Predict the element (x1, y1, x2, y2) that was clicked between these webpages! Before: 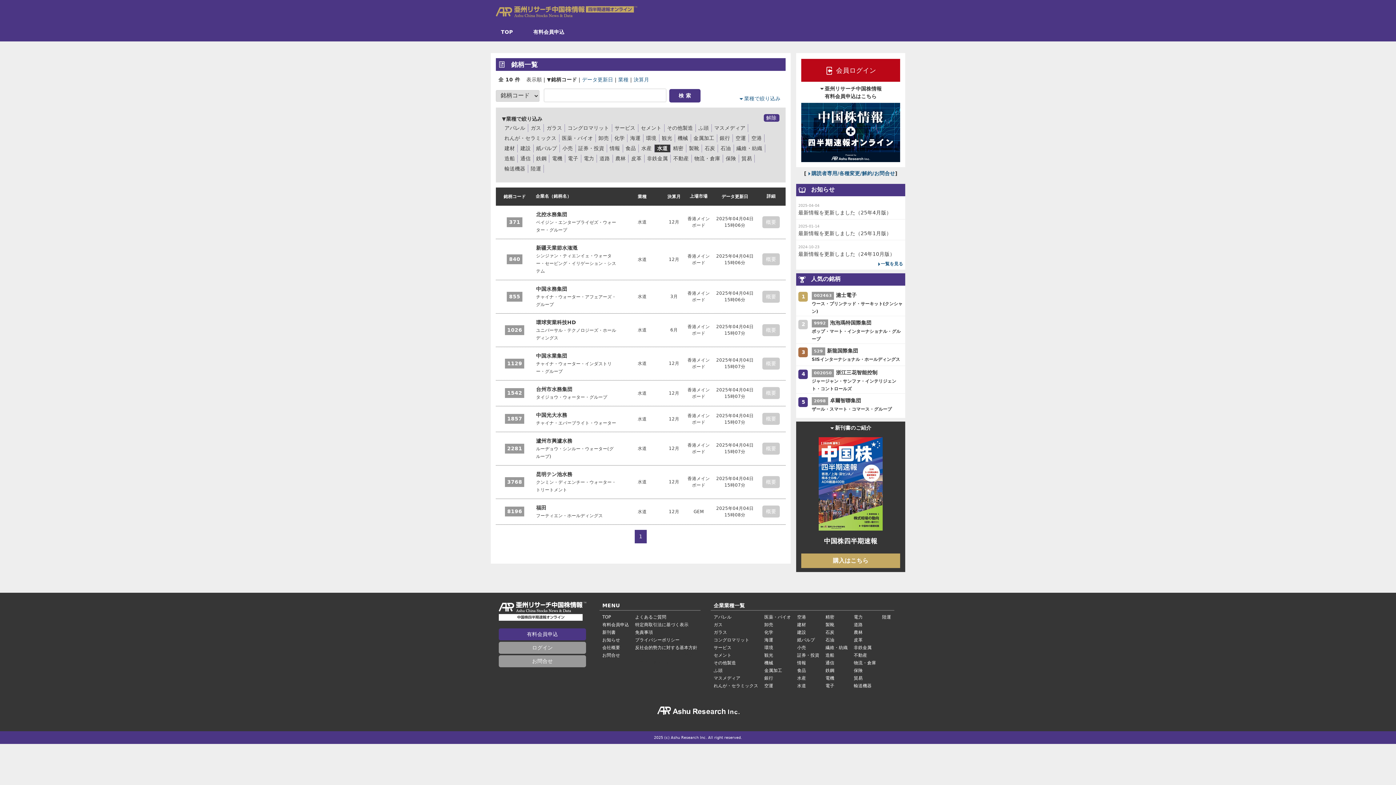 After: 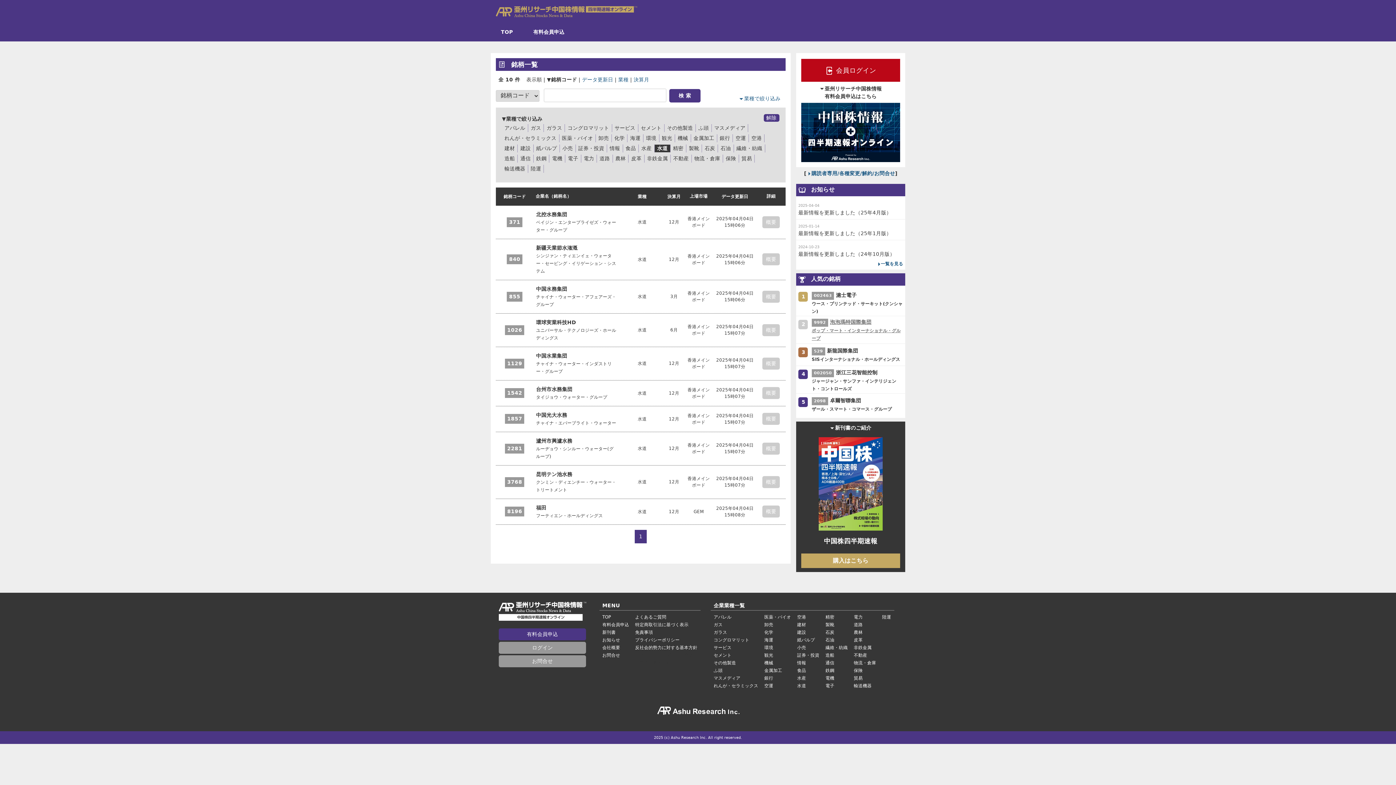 Action: label: 泡泡瑪特国際集団
ポップ・マート・インターナショナル・グループ bbox: (811, 320, 900, 341)